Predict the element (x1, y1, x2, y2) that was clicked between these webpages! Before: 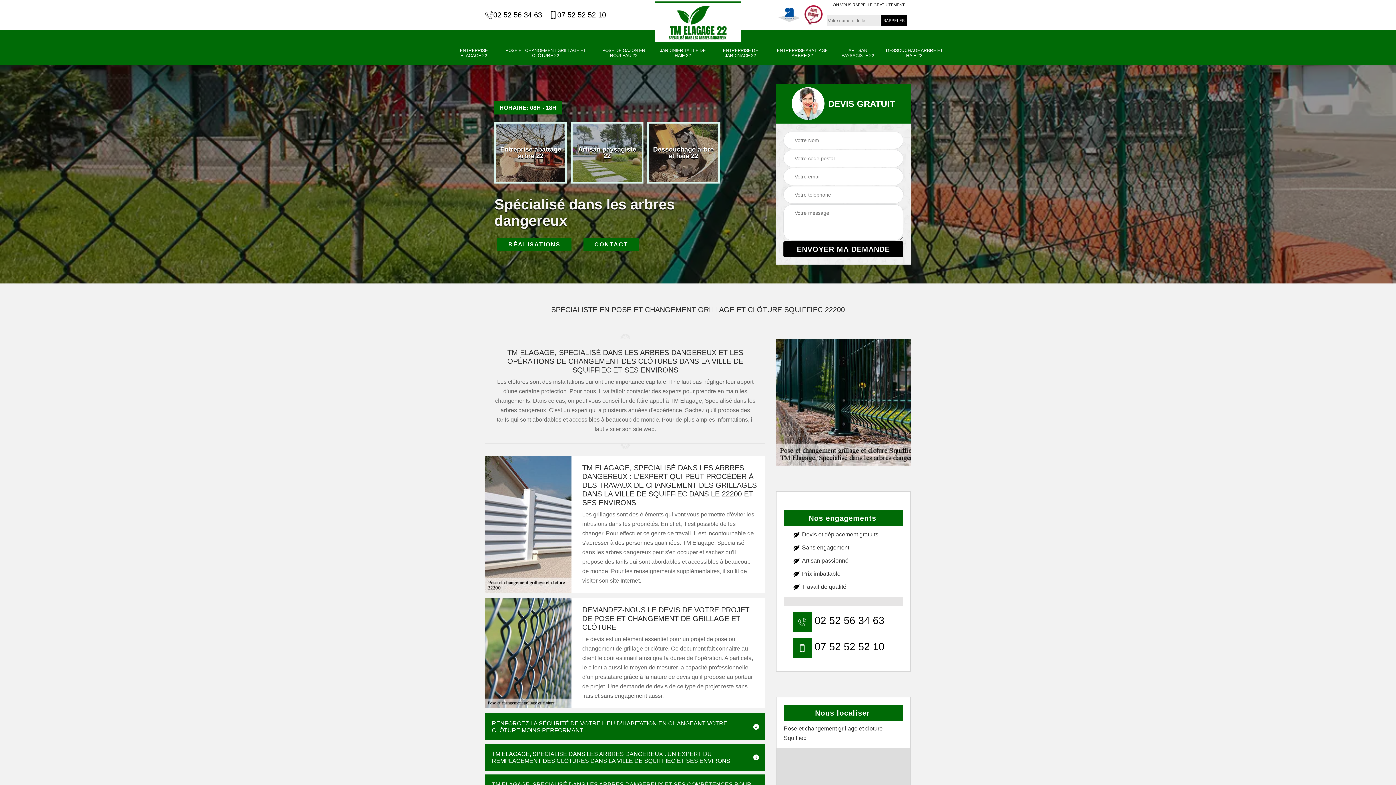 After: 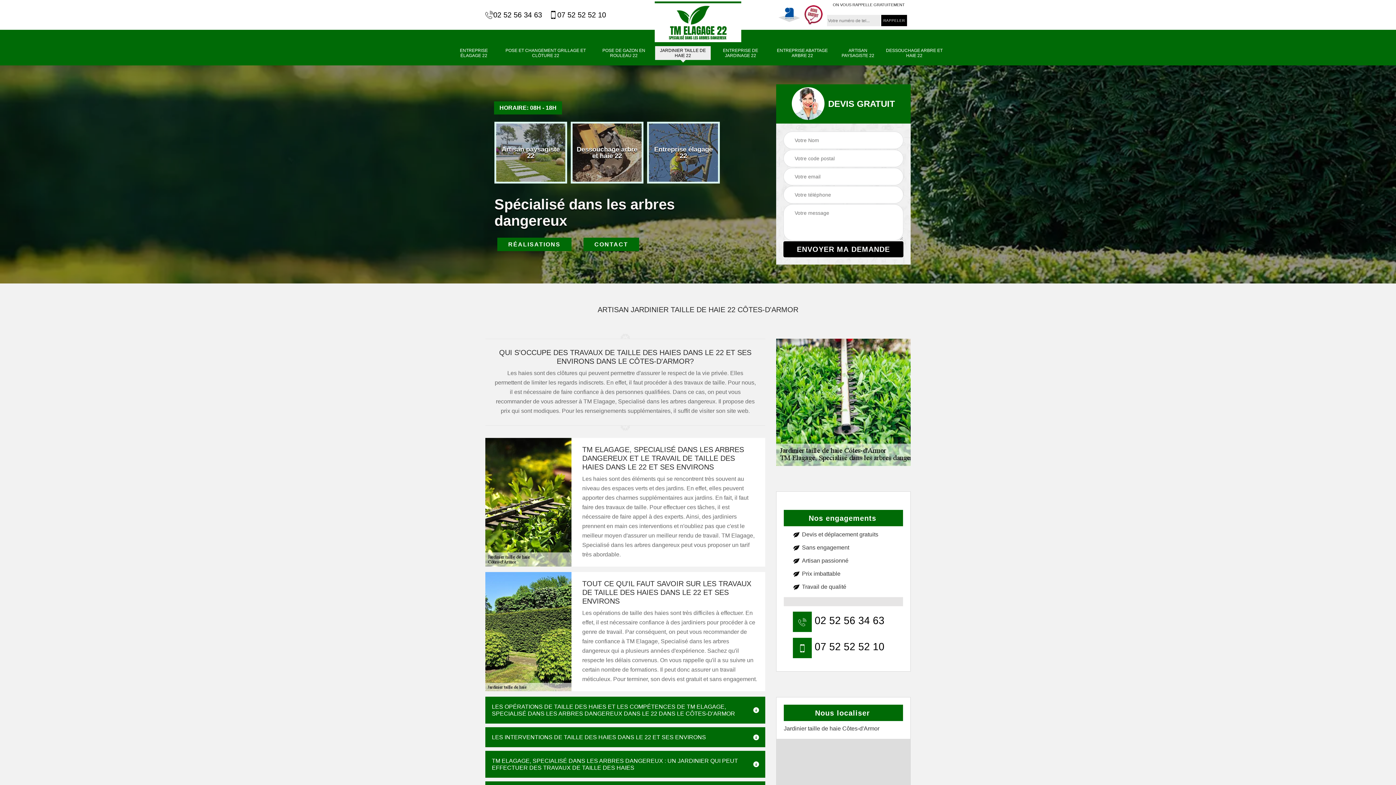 Action: label: JARDINIER TAILLE DE HAIE 22 bbox: (657, 48, 709, 58)